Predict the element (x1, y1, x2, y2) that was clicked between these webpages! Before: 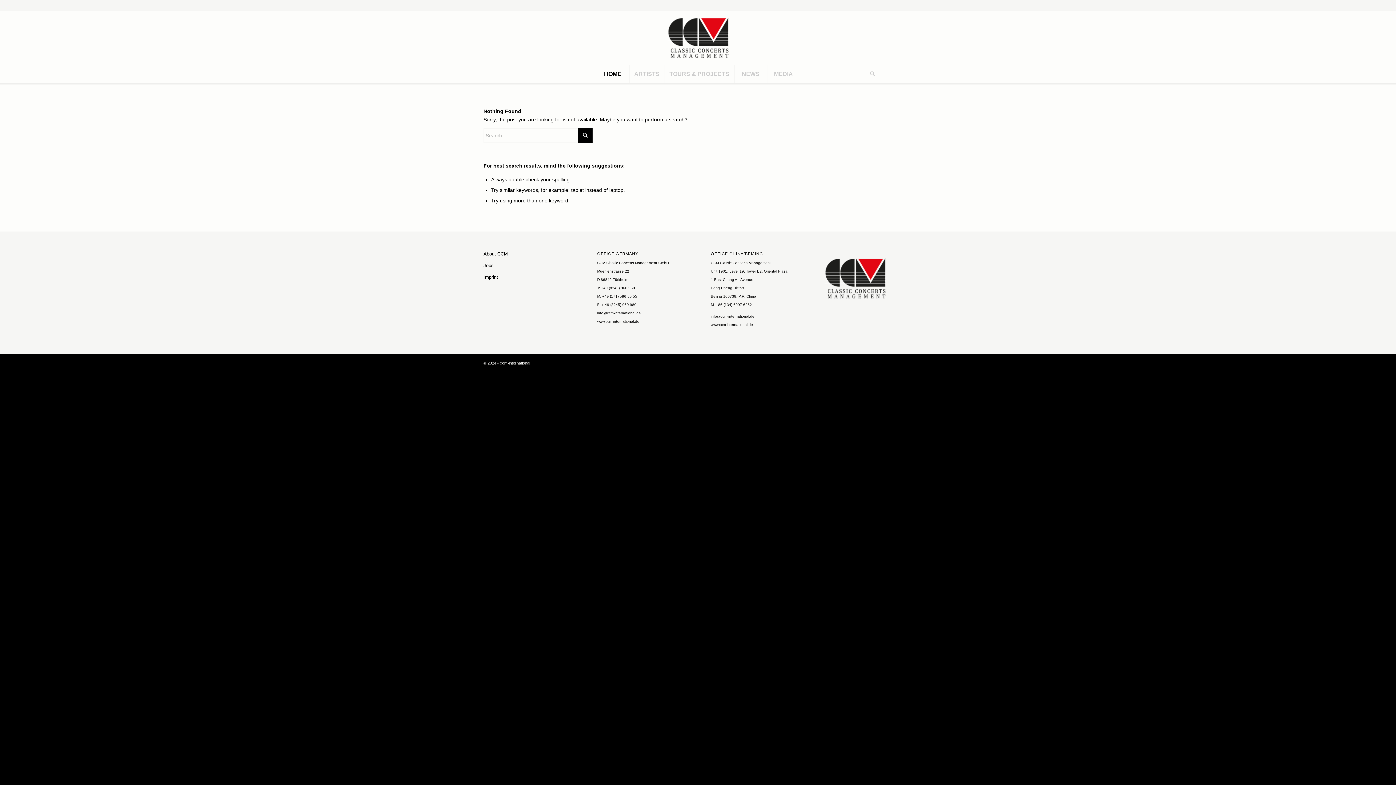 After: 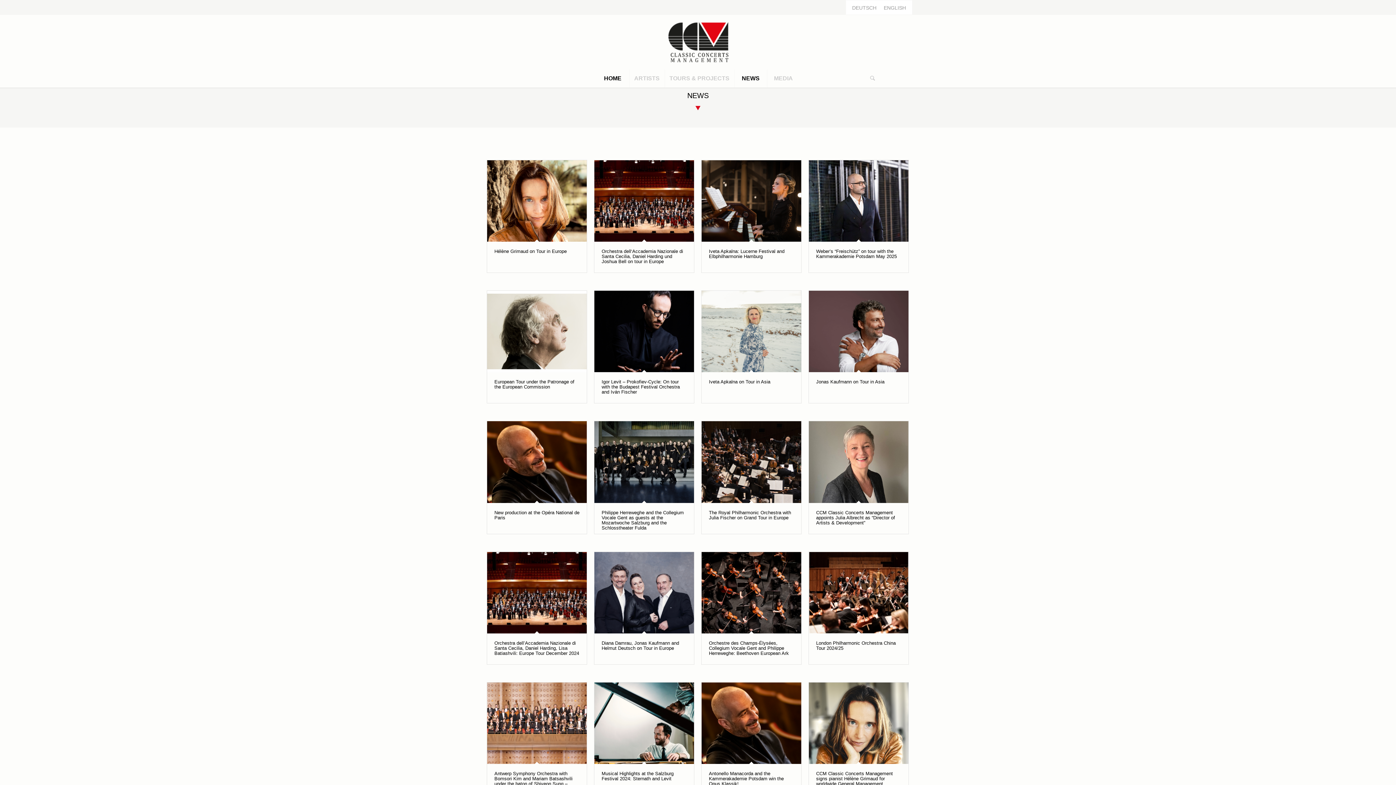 Action: bbox: (734, 65, 767, 83) label: NEWS